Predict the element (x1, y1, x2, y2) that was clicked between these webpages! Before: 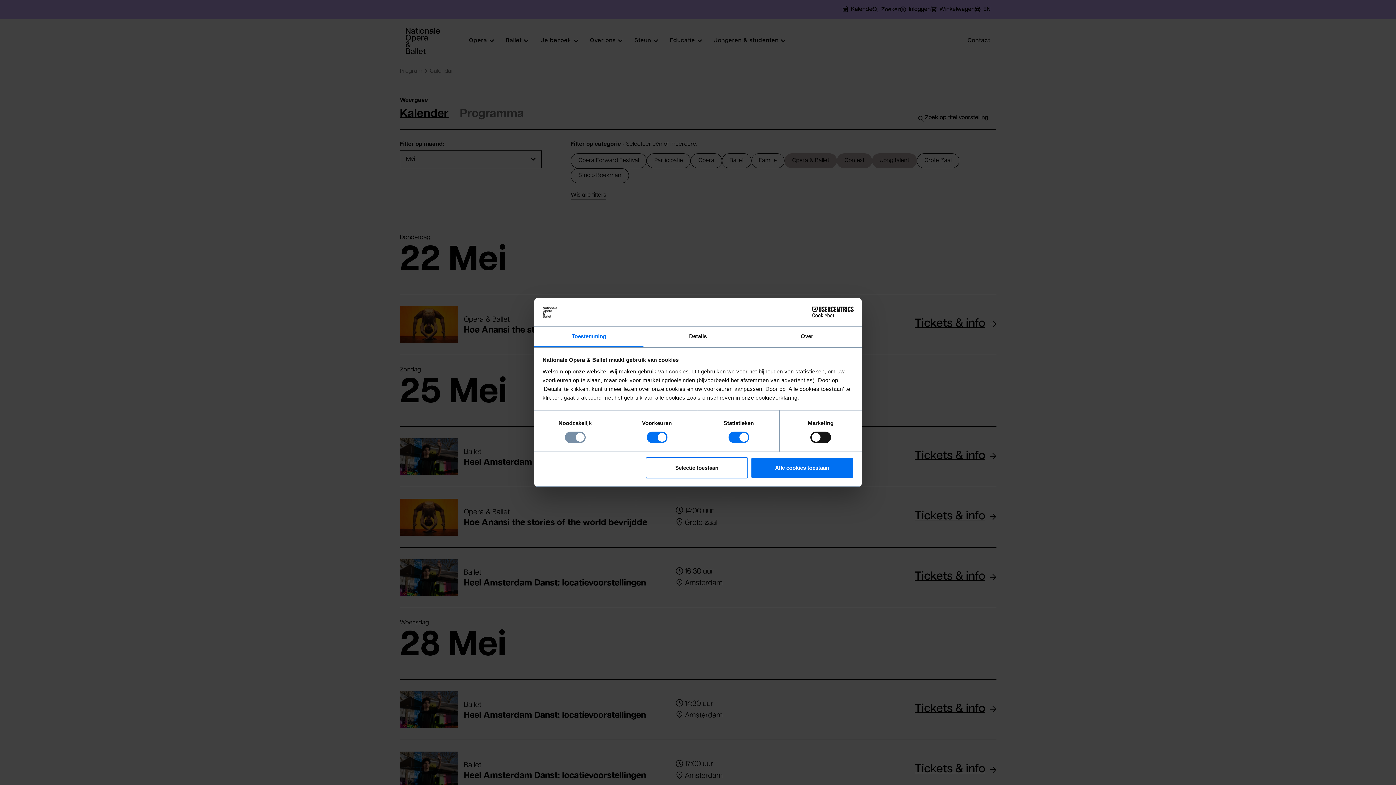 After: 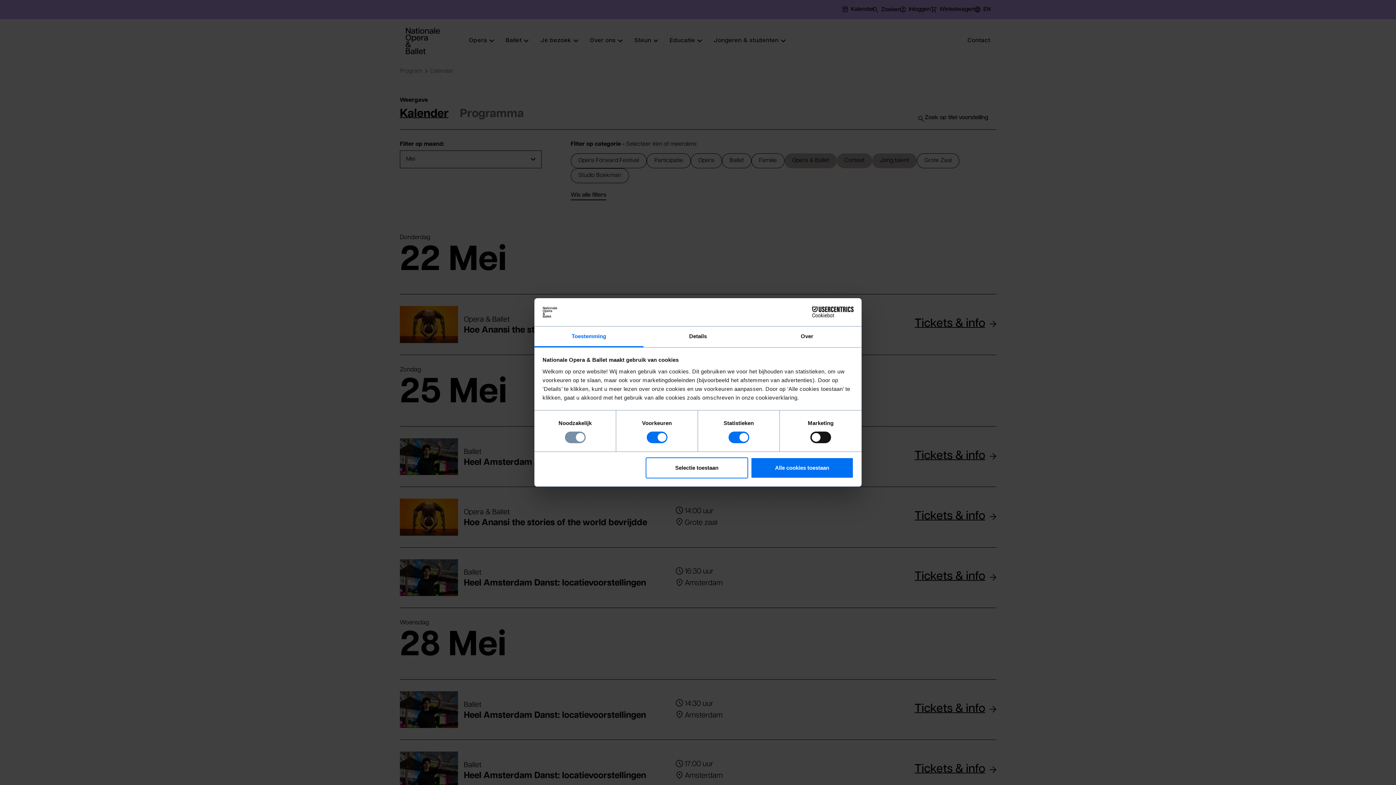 Action: label: Toestemming bbox: (534, 326, 643, 347)